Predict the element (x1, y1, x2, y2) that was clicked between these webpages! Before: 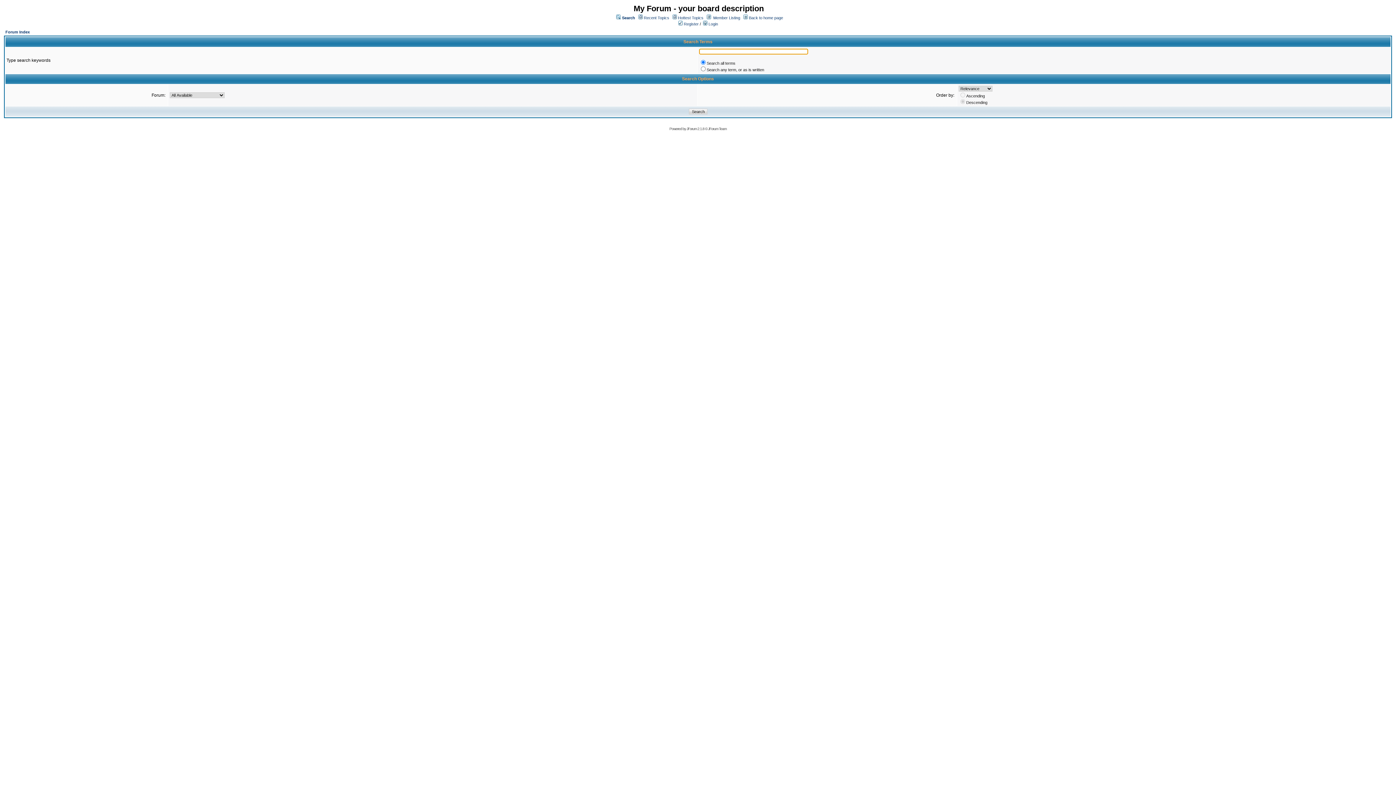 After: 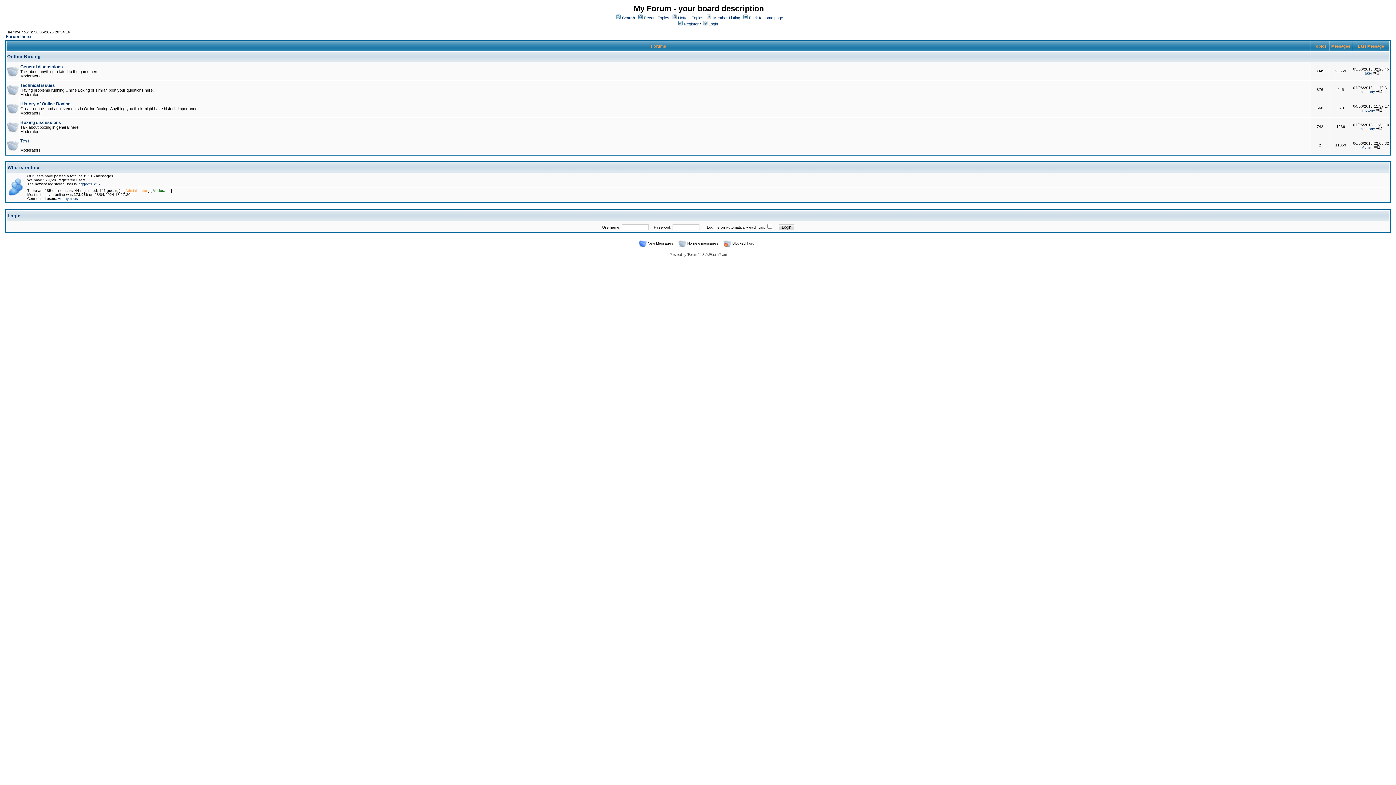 Action: label: Forum Index bbox: (5, 29, 29, 34)